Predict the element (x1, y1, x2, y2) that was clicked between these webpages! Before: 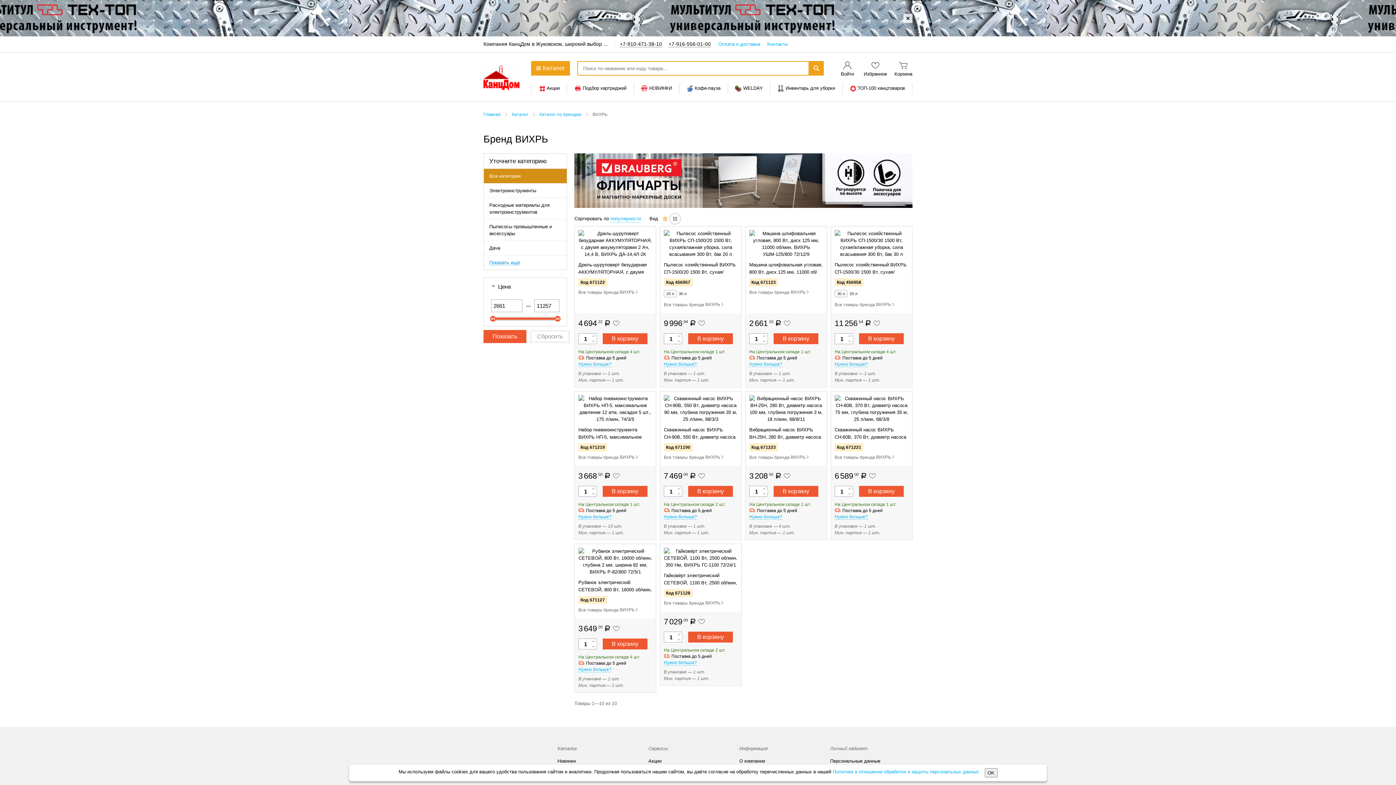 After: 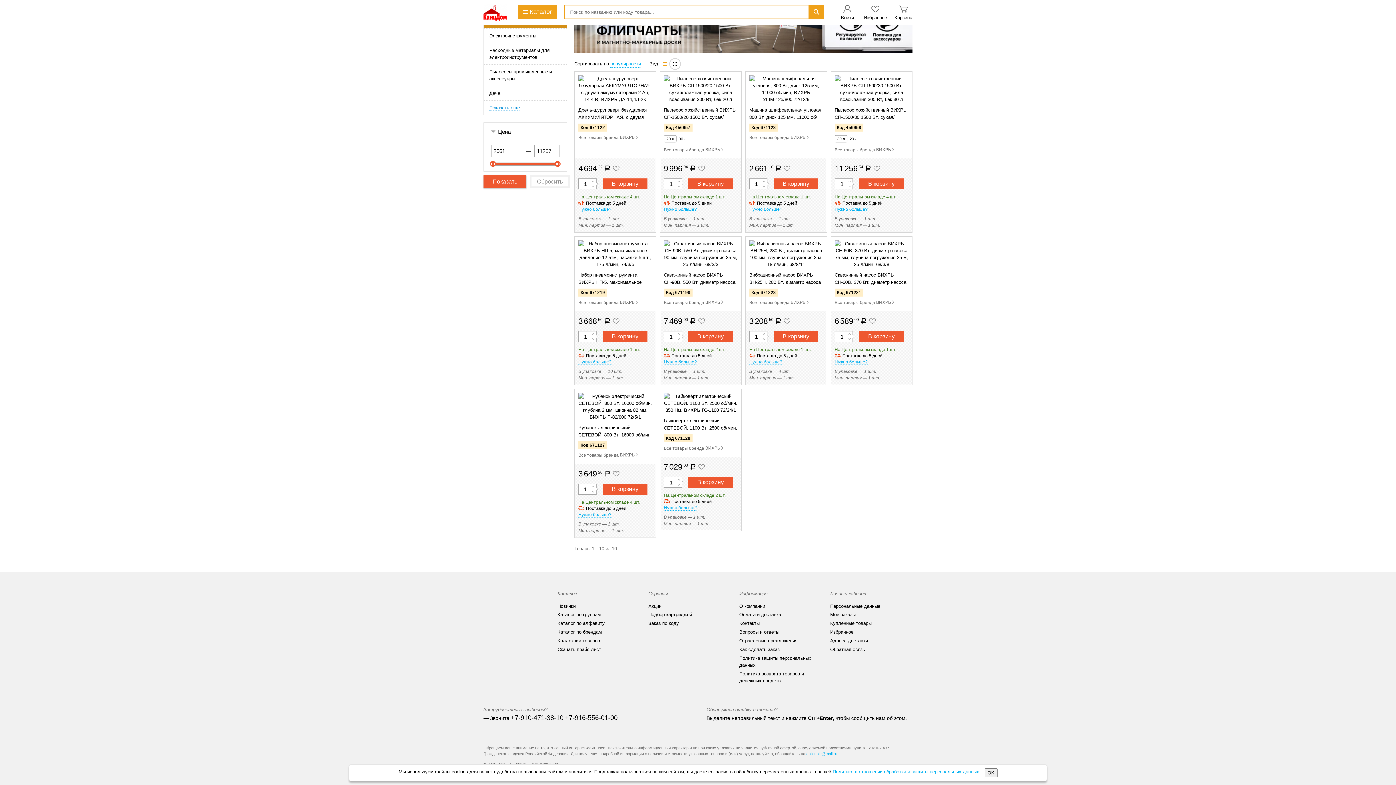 Action: label: Показать bbox: (483, 330, 526, 343)